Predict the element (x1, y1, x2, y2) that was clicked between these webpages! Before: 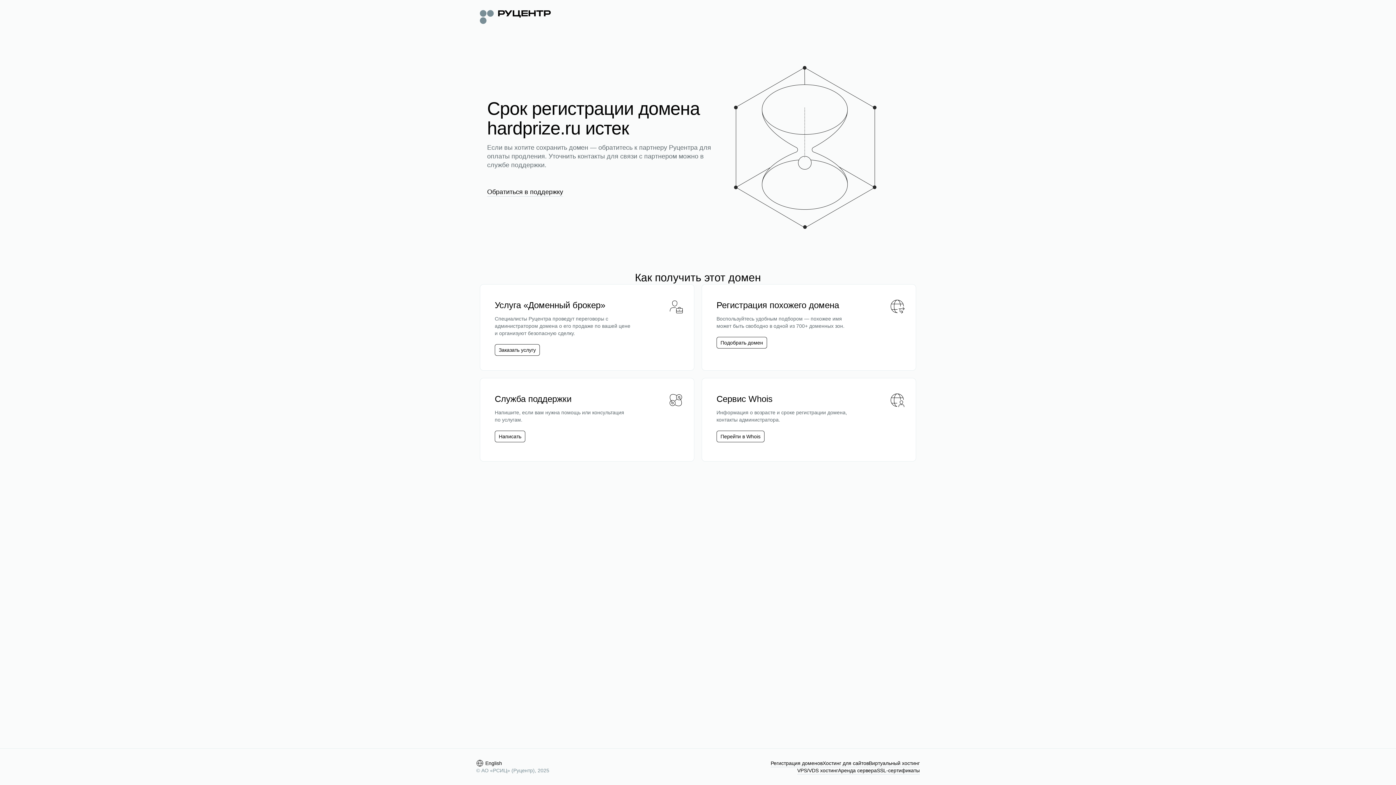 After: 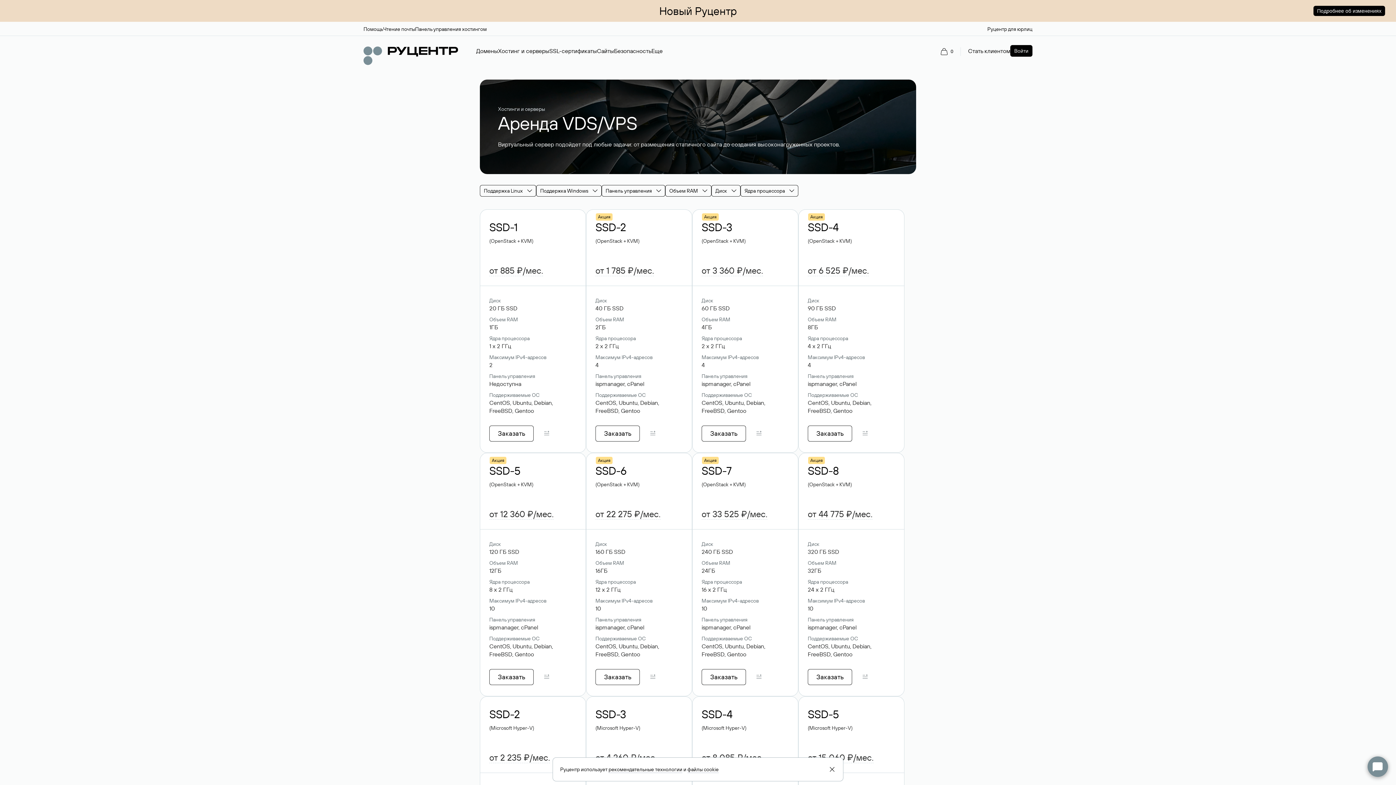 Action: label: VPS/VDS хостинг bbox: (797, 767, 838, 774)